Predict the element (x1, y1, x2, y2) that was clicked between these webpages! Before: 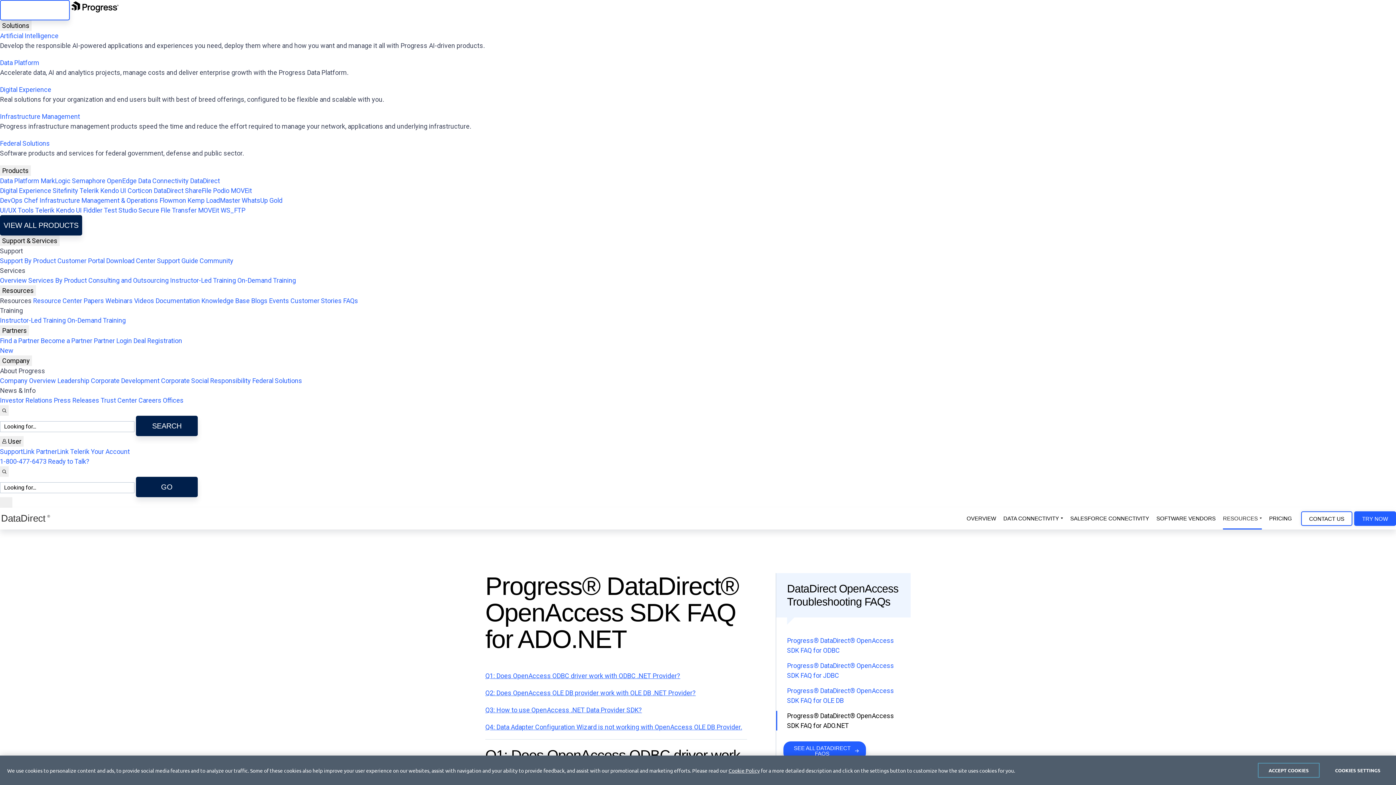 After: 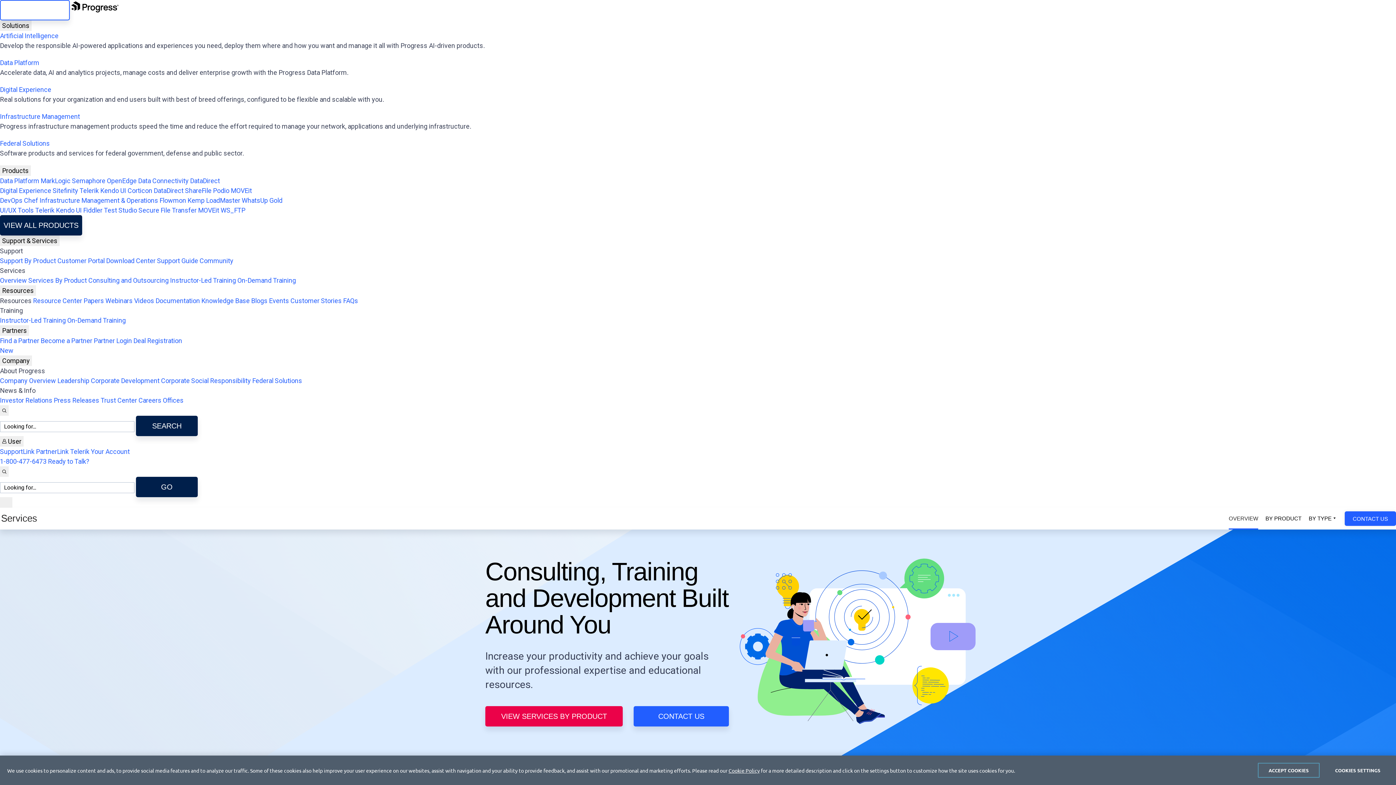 Action: bbox: (0, 276, 26, 284) label: Overview